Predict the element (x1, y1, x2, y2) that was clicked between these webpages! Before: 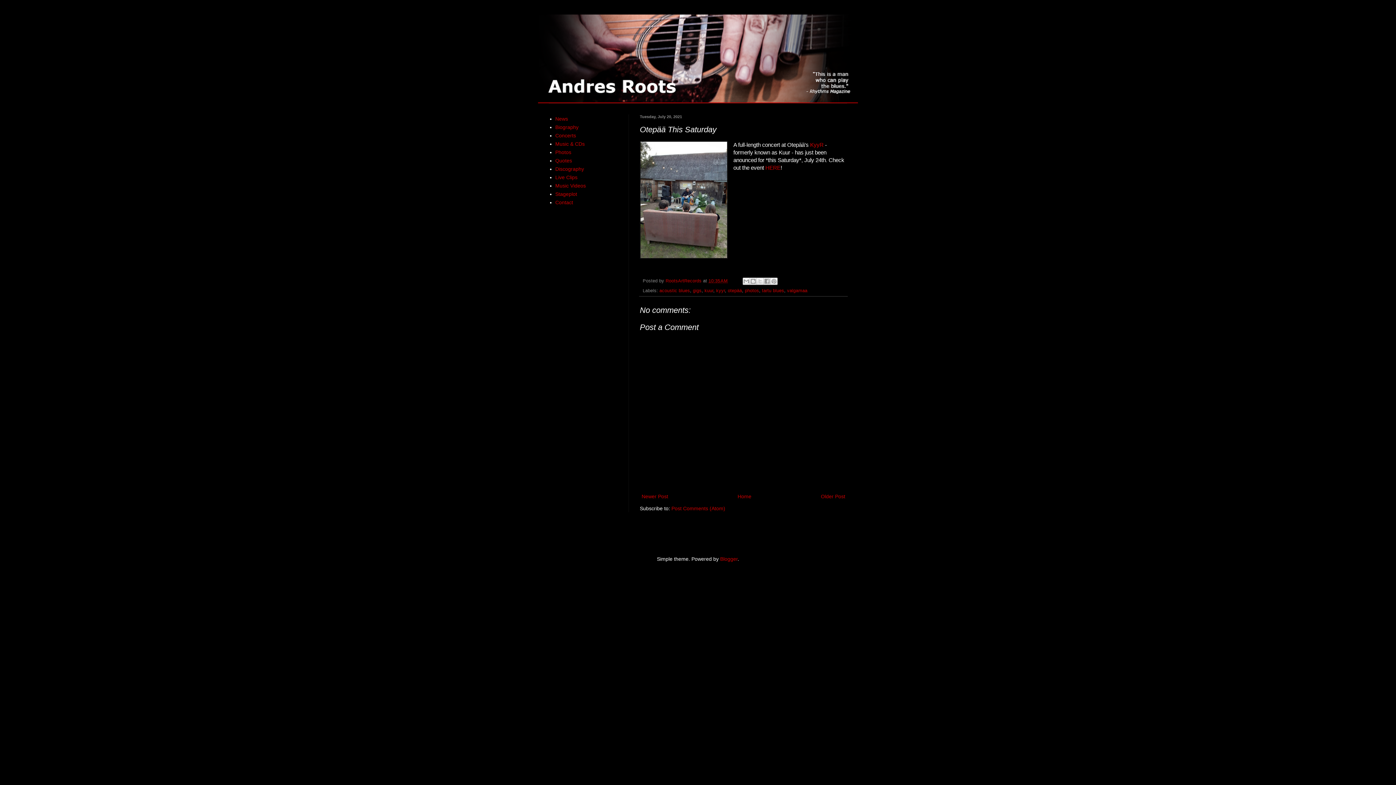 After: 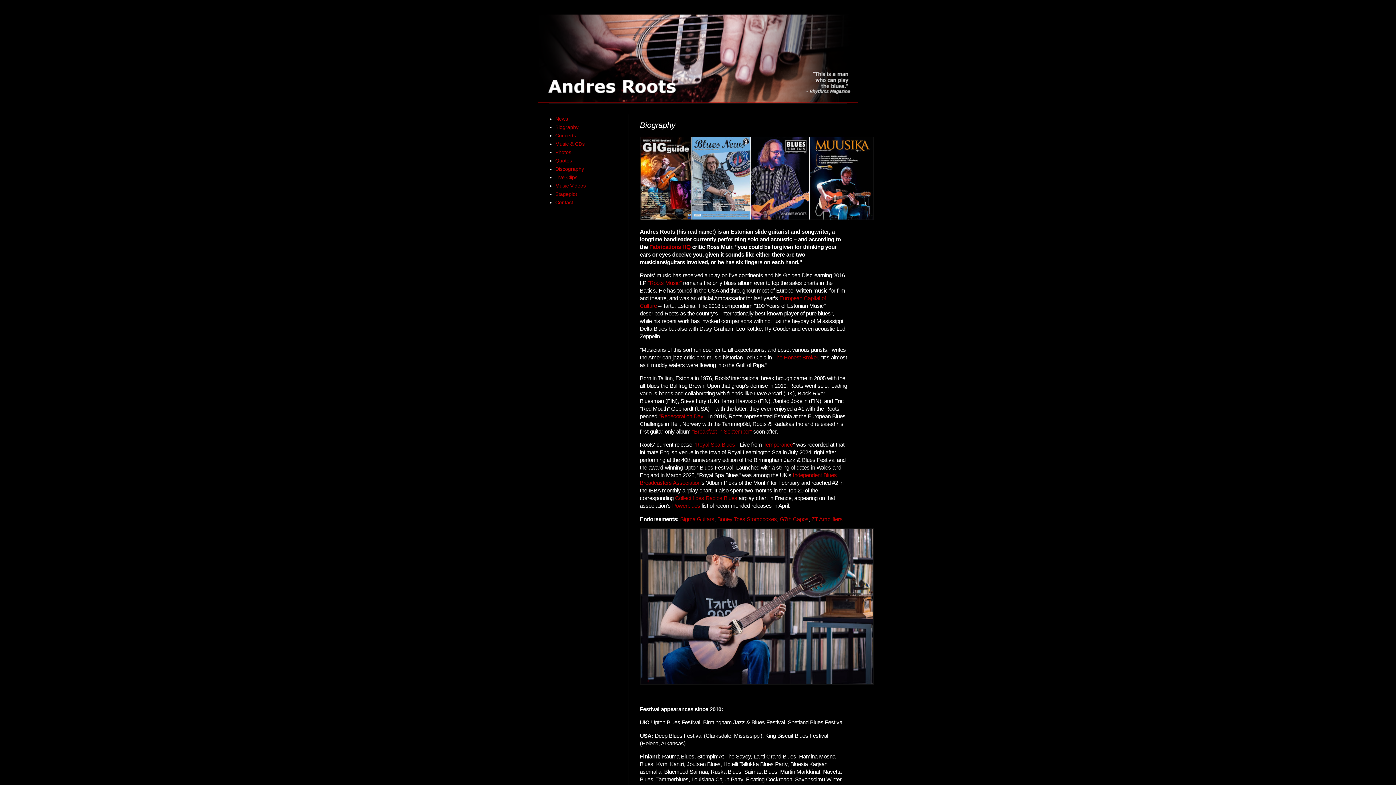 Action: label: Biography bbox: (555, 124, 578, 130)